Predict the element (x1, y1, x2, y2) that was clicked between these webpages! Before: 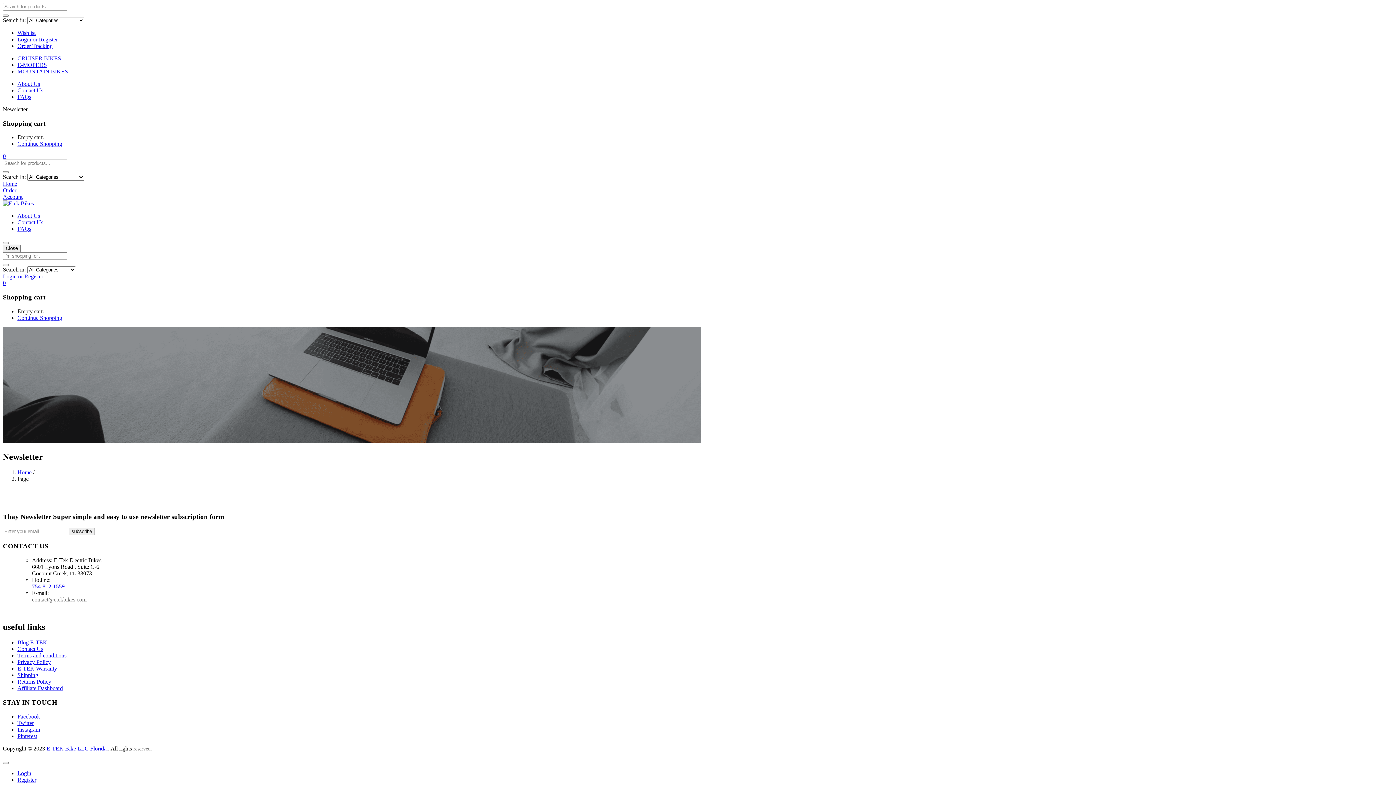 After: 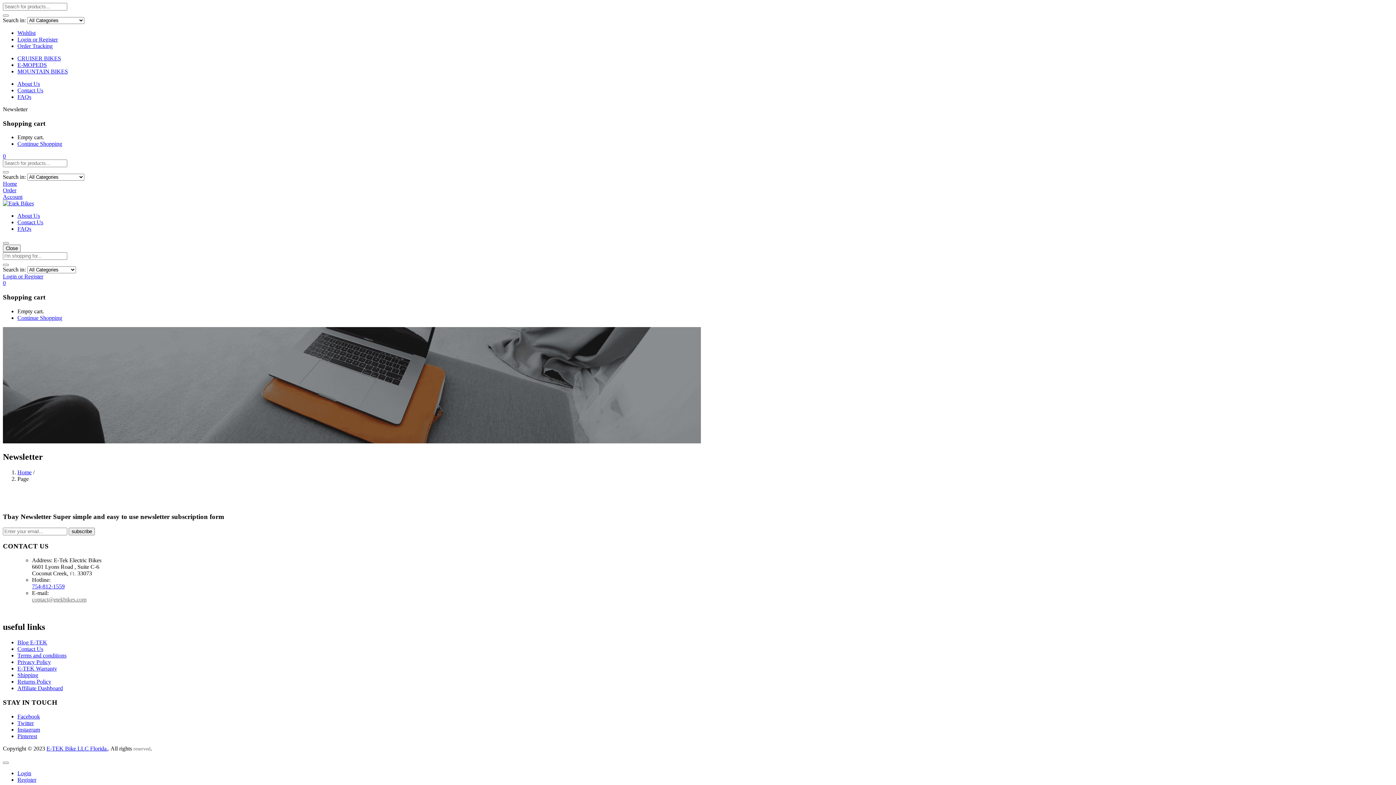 Action: bbox: (17, 726, 40, 733) label: Instagram